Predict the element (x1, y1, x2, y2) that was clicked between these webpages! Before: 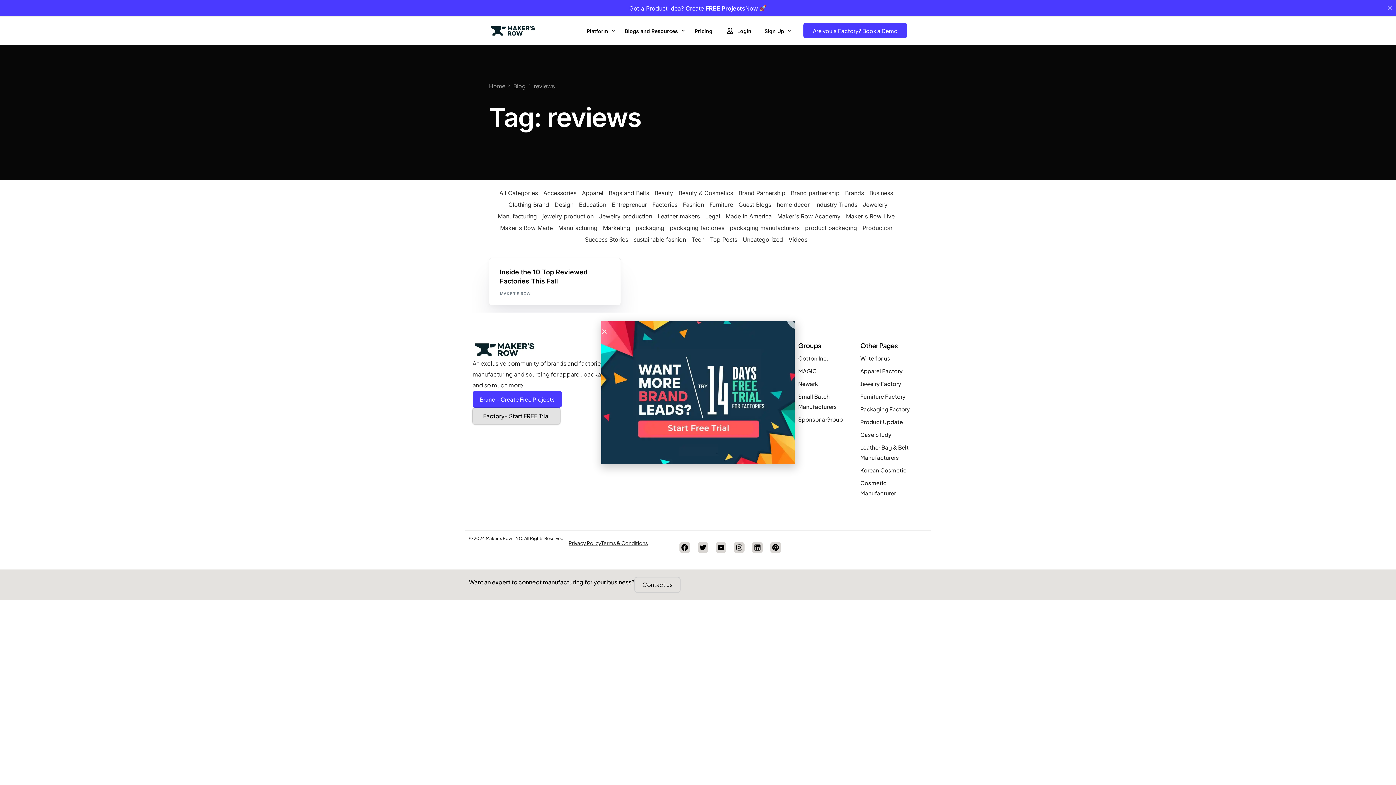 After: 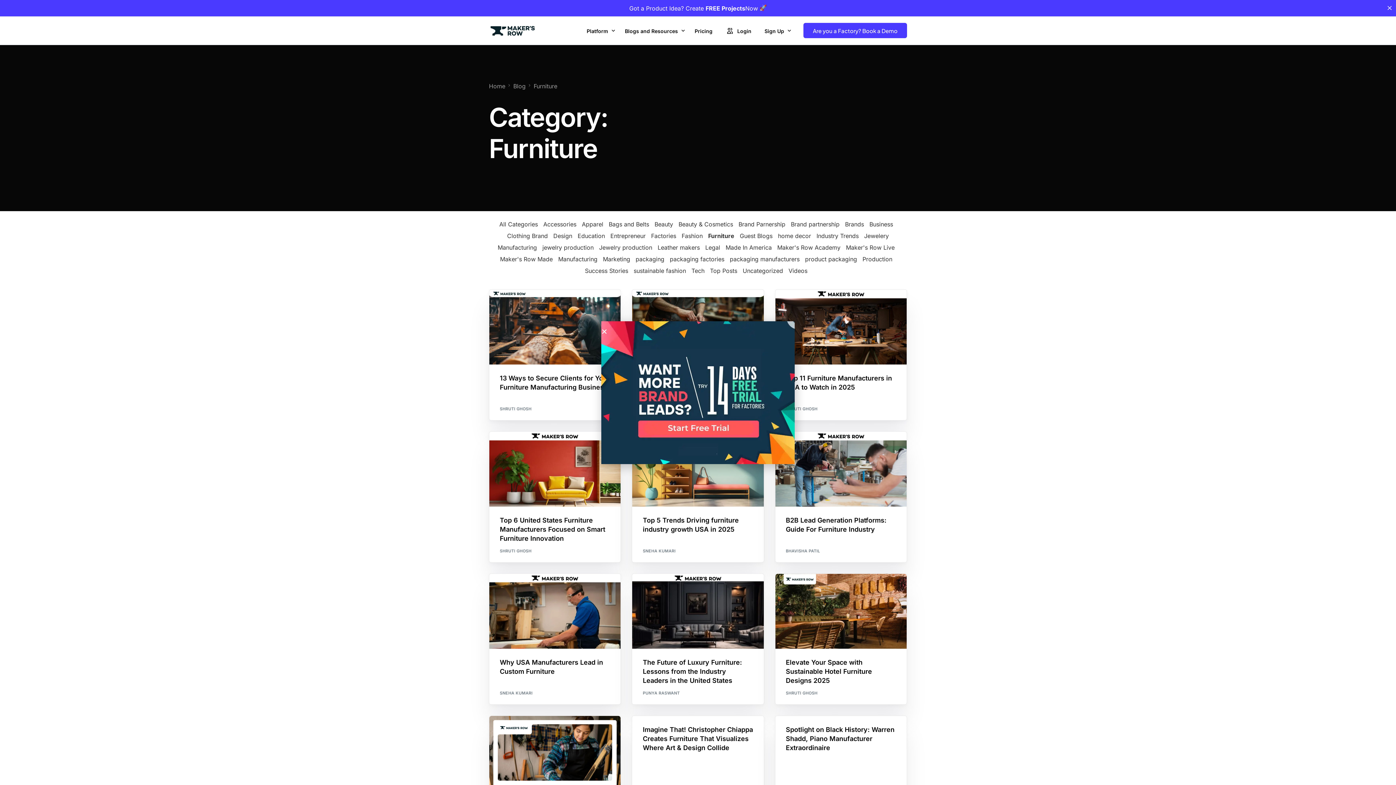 Action: label: Furniture bbox: (709, 201, 733, 208)